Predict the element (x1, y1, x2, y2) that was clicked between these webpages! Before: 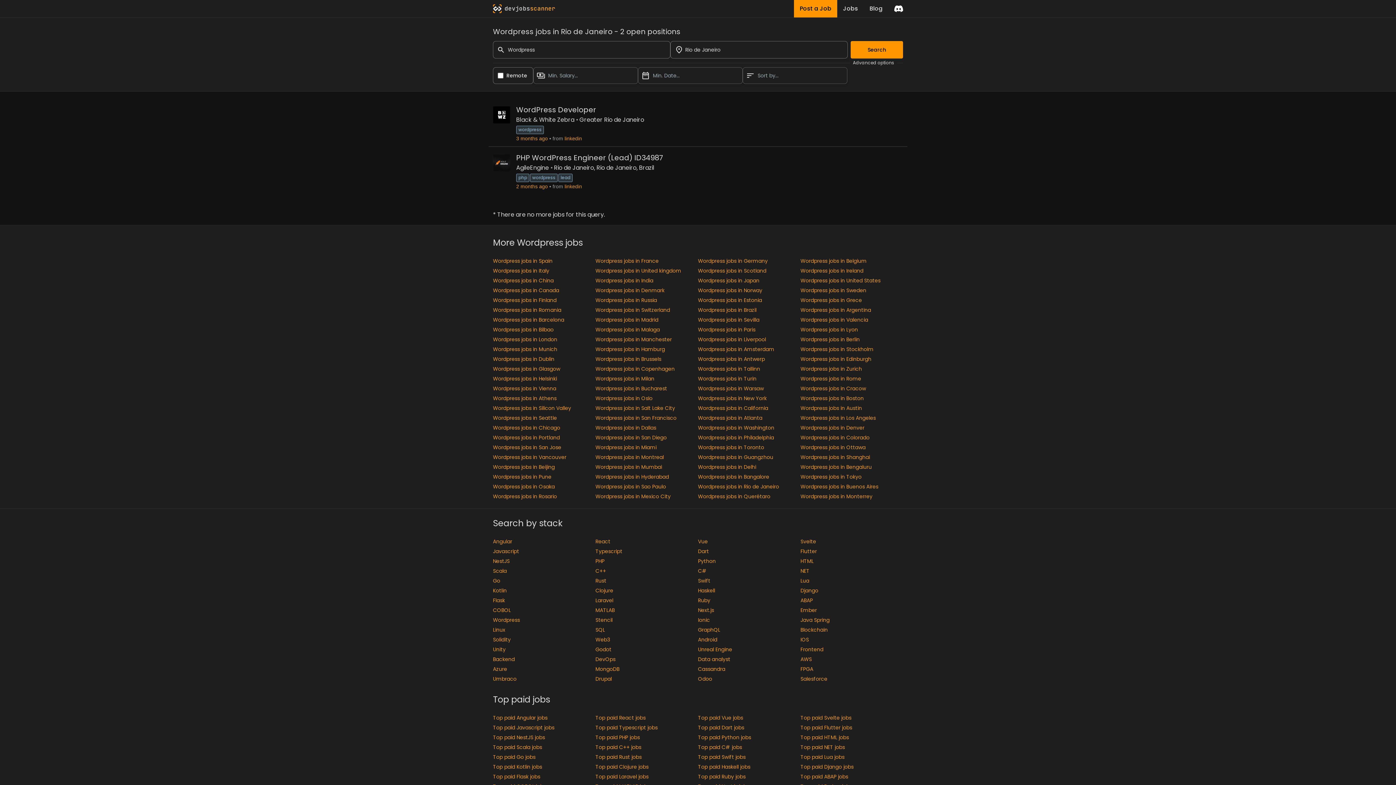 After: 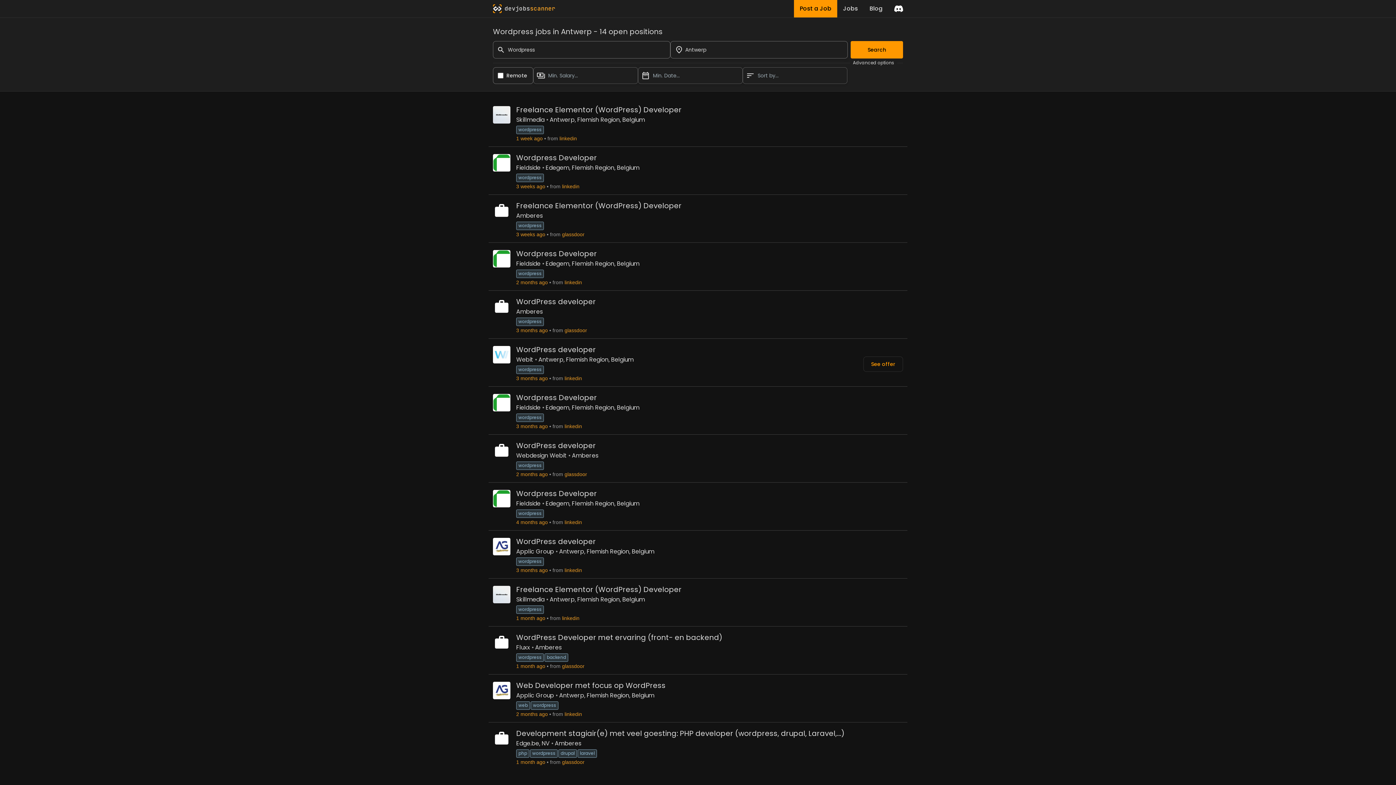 Action: label: Wordpress jobs in Antwerp bbox: (698, 355, 800, 362)